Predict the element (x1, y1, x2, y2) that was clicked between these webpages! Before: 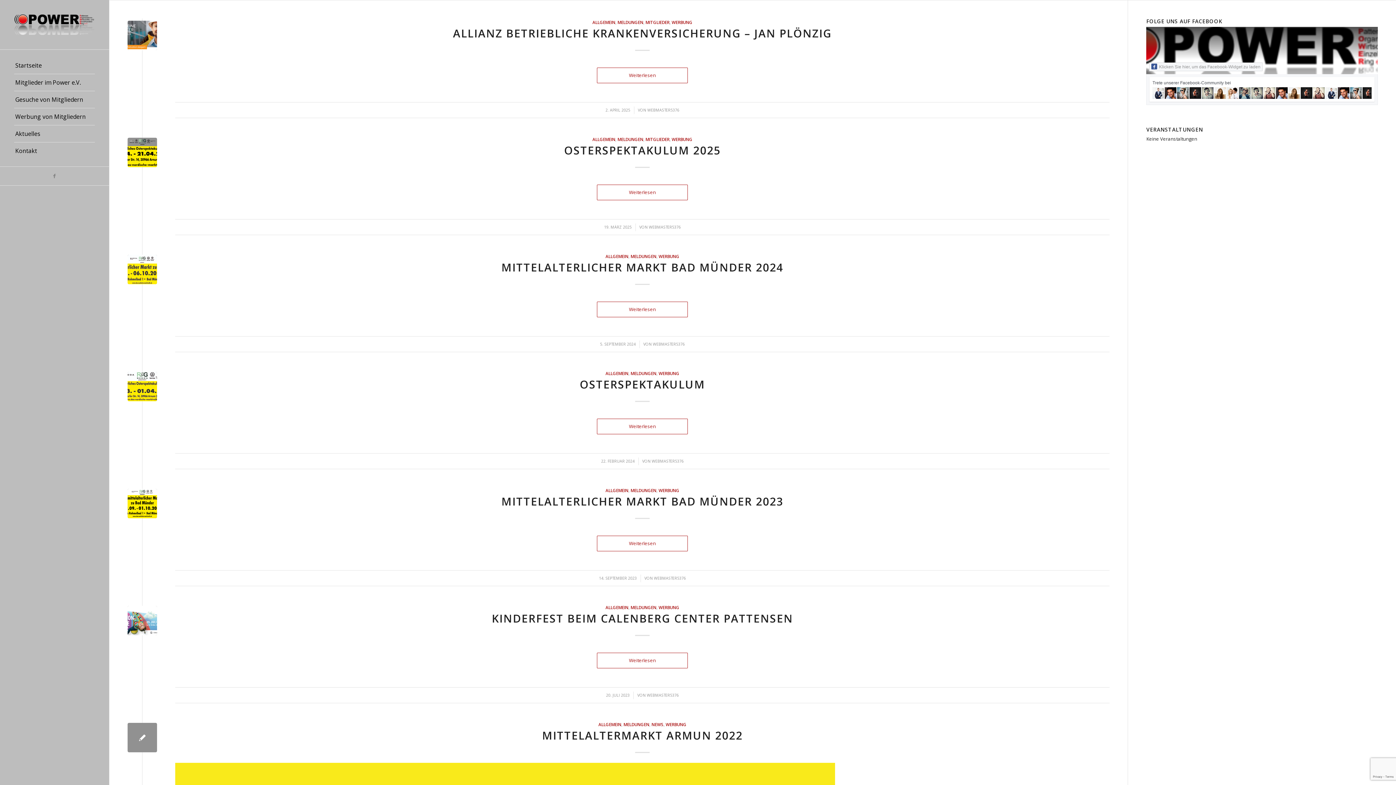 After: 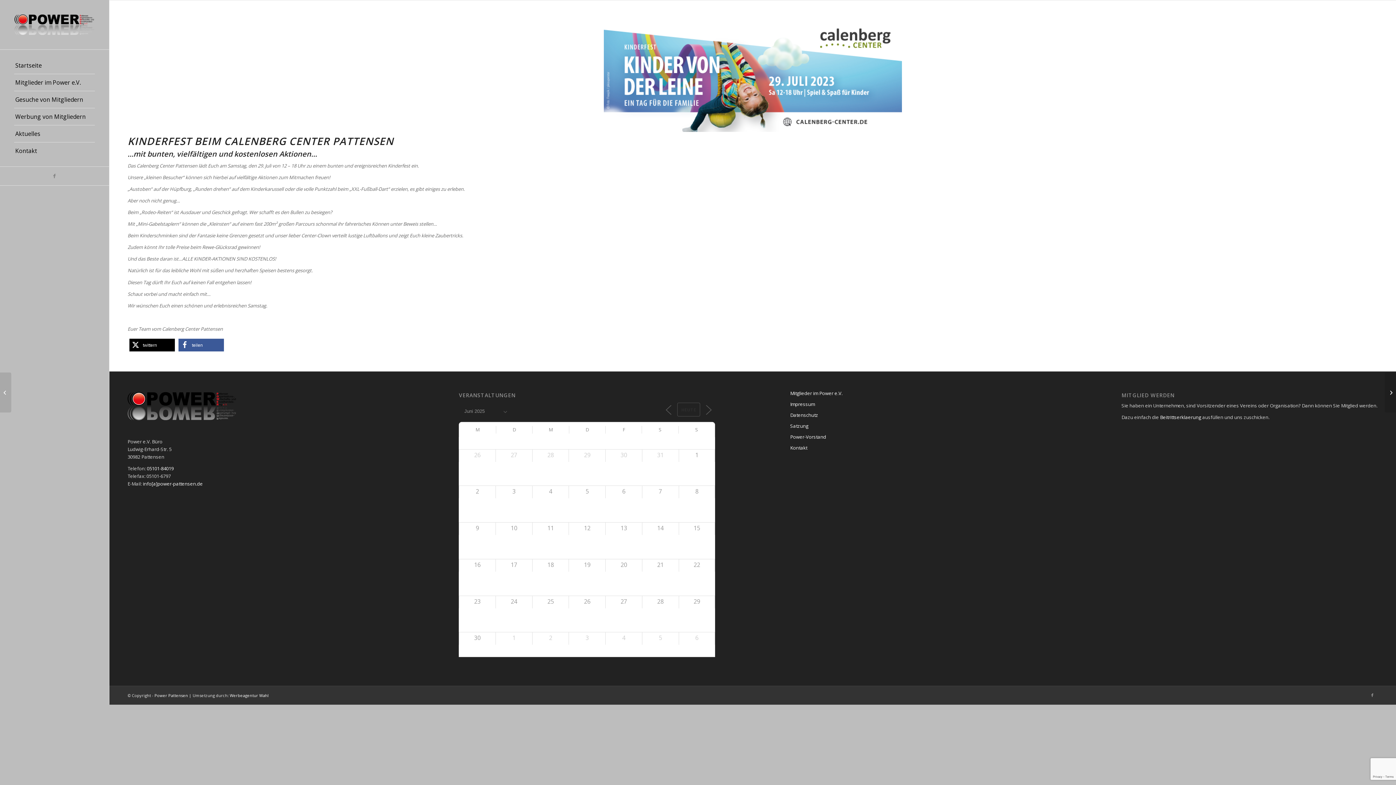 Action: label: KINDERFEST BEIM CALENBERG CENTER PATTENSEN bbox: (491, 611, 793, 626)